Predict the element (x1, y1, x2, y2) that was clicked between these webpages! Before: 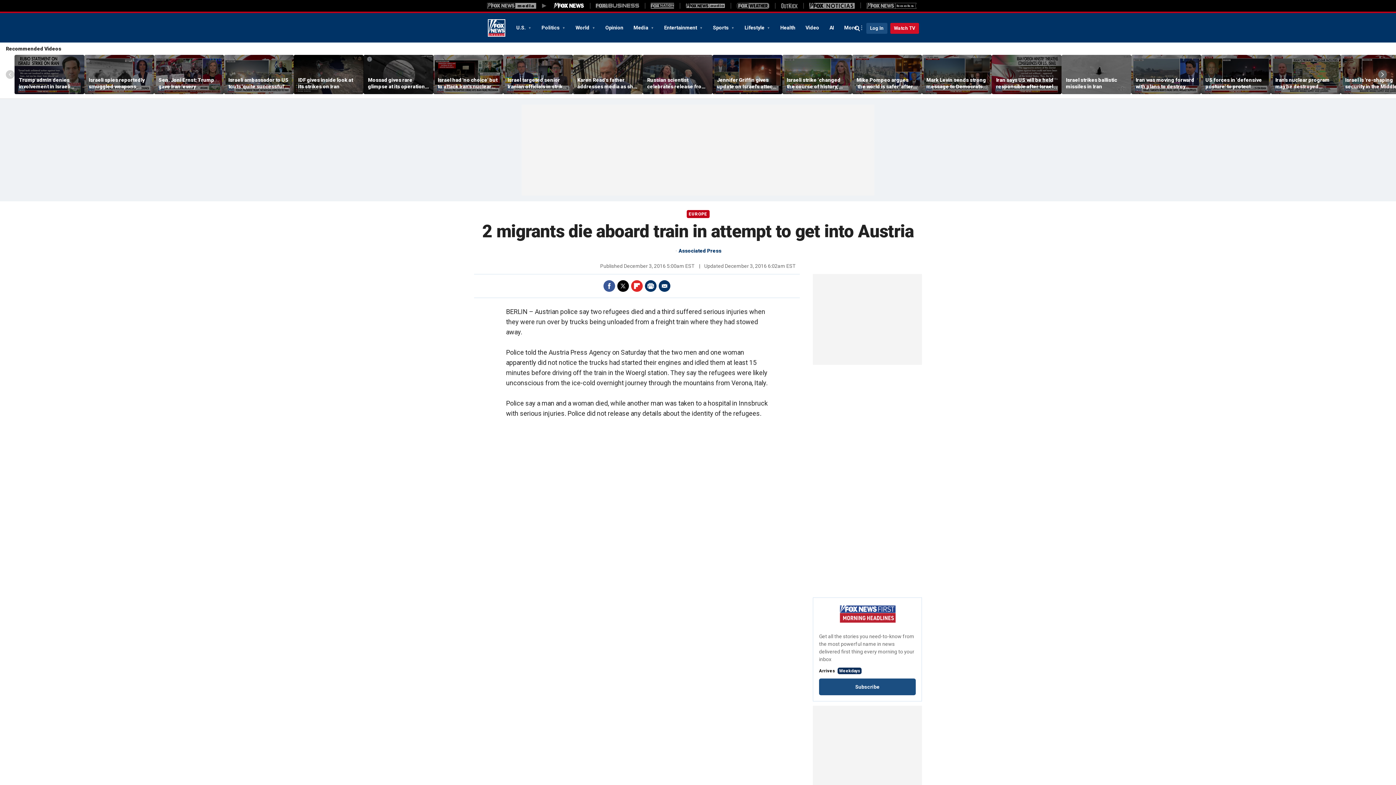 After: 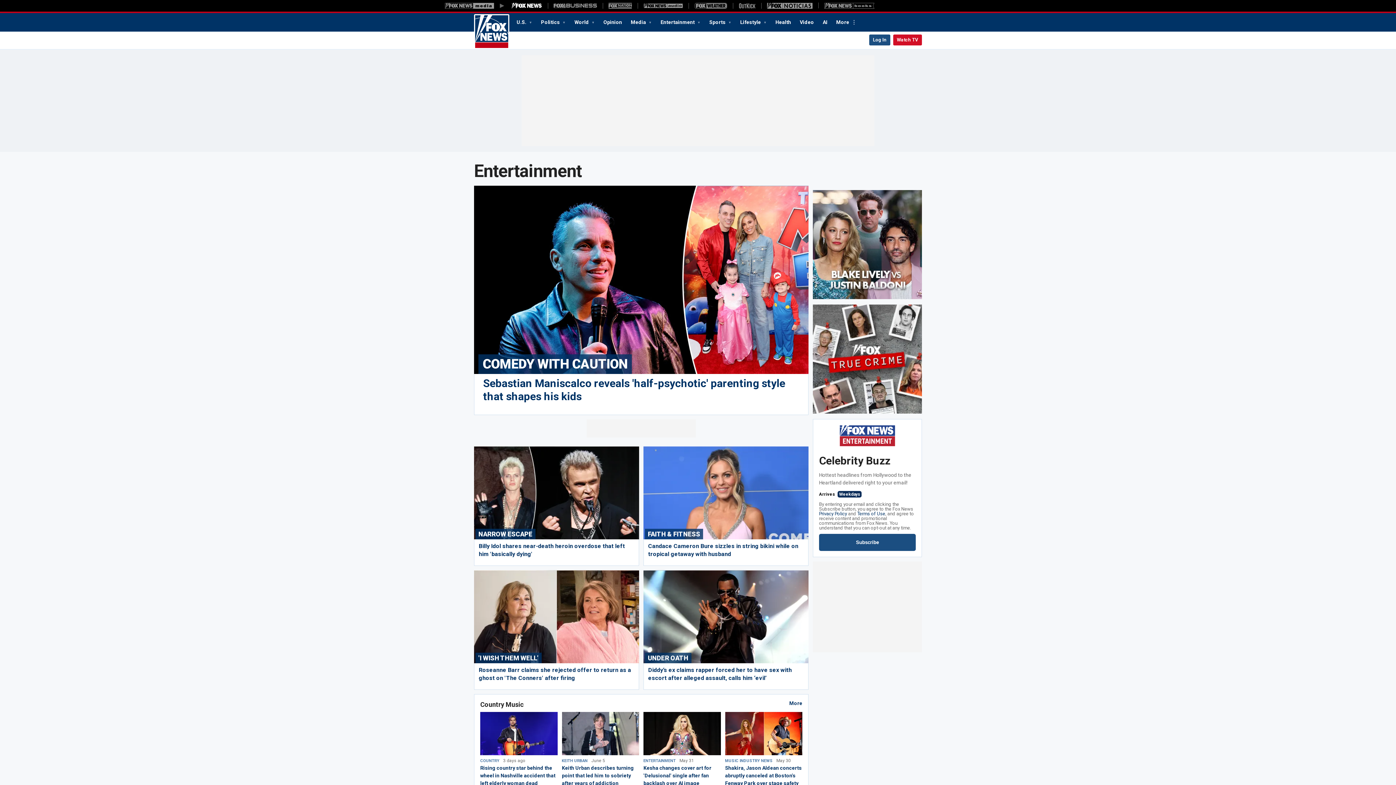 Action: label: Entertainment  bbox: (659, 21, 708, 33)